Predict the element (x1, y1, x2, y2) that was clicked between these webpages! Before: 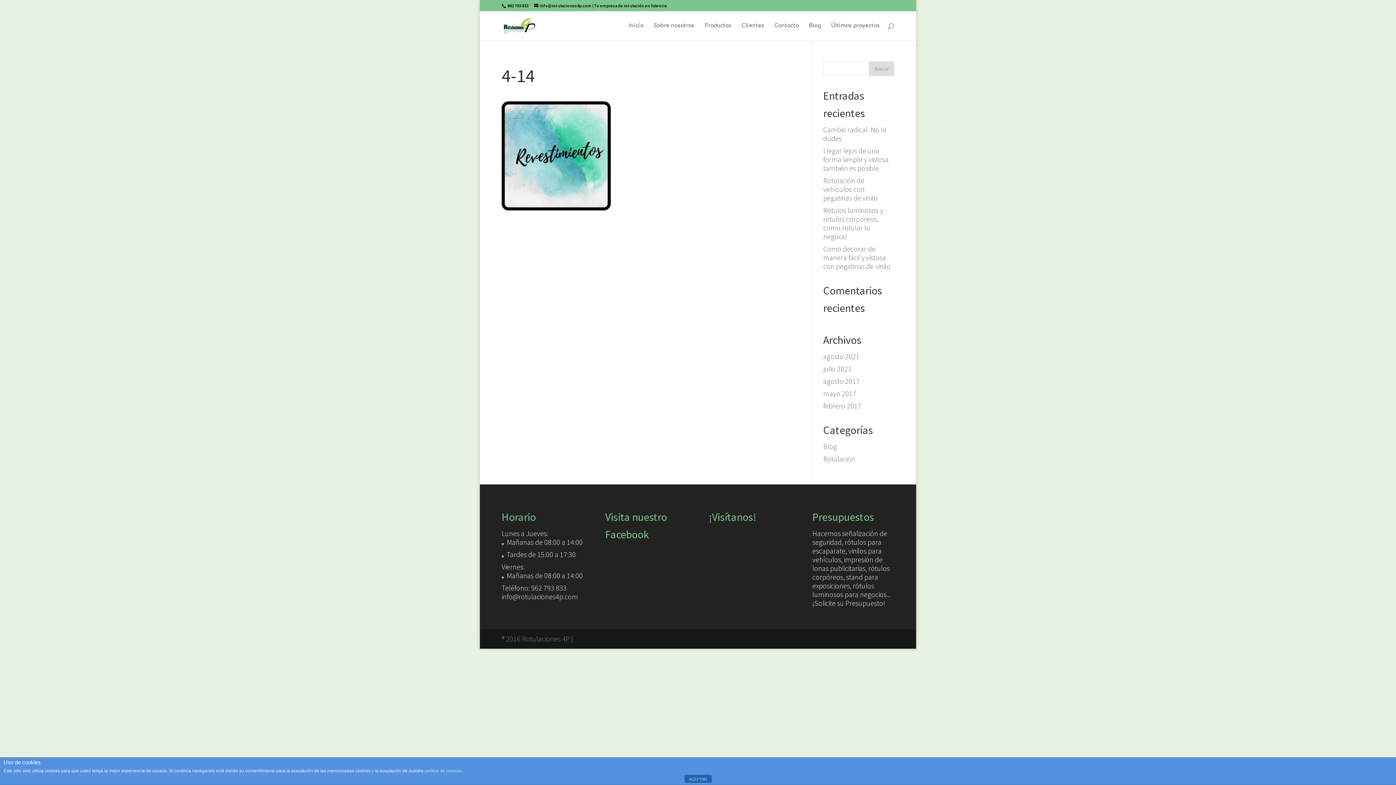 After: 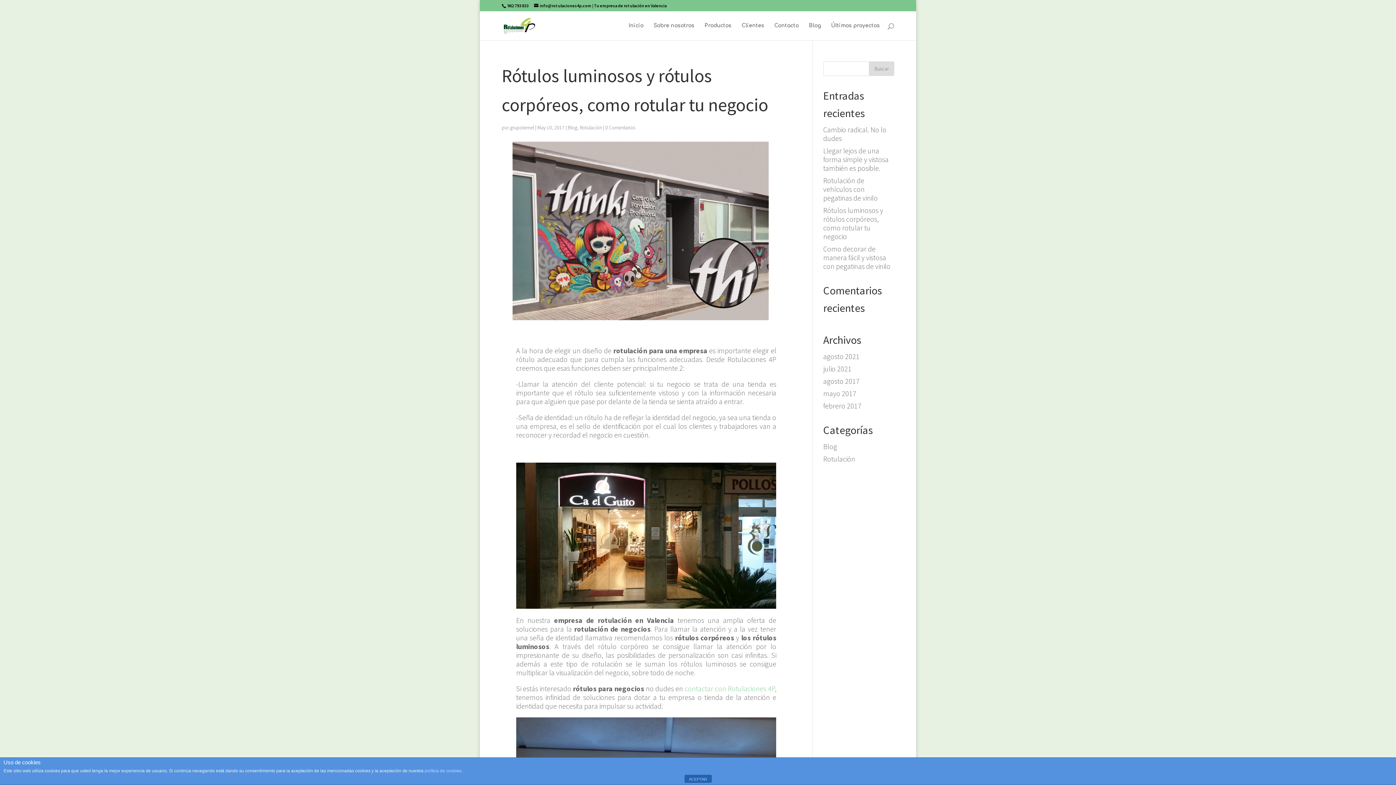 Action: label: Rótulos luminosos y rótulos corpóreos, como rotular tu negocio bbox: (823, 205, 883, 241)